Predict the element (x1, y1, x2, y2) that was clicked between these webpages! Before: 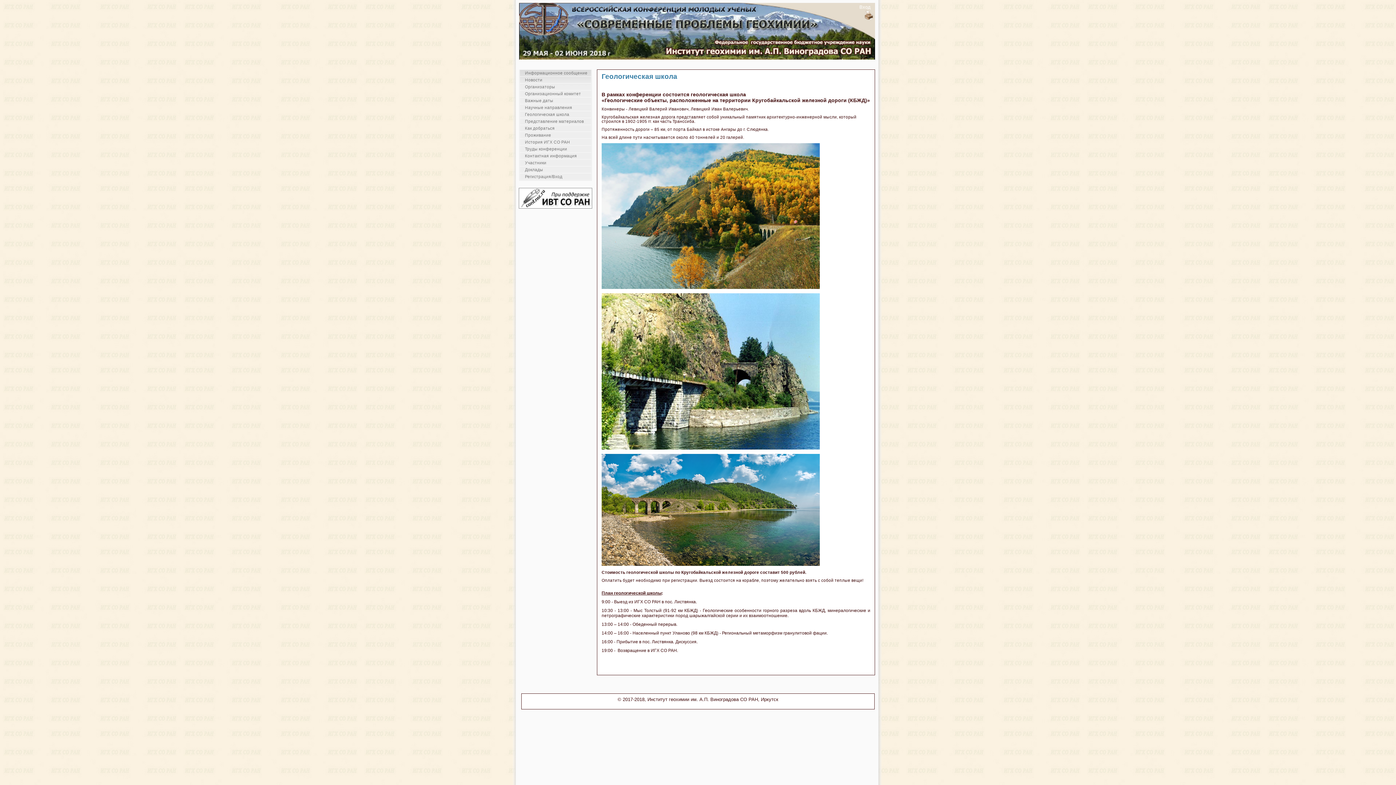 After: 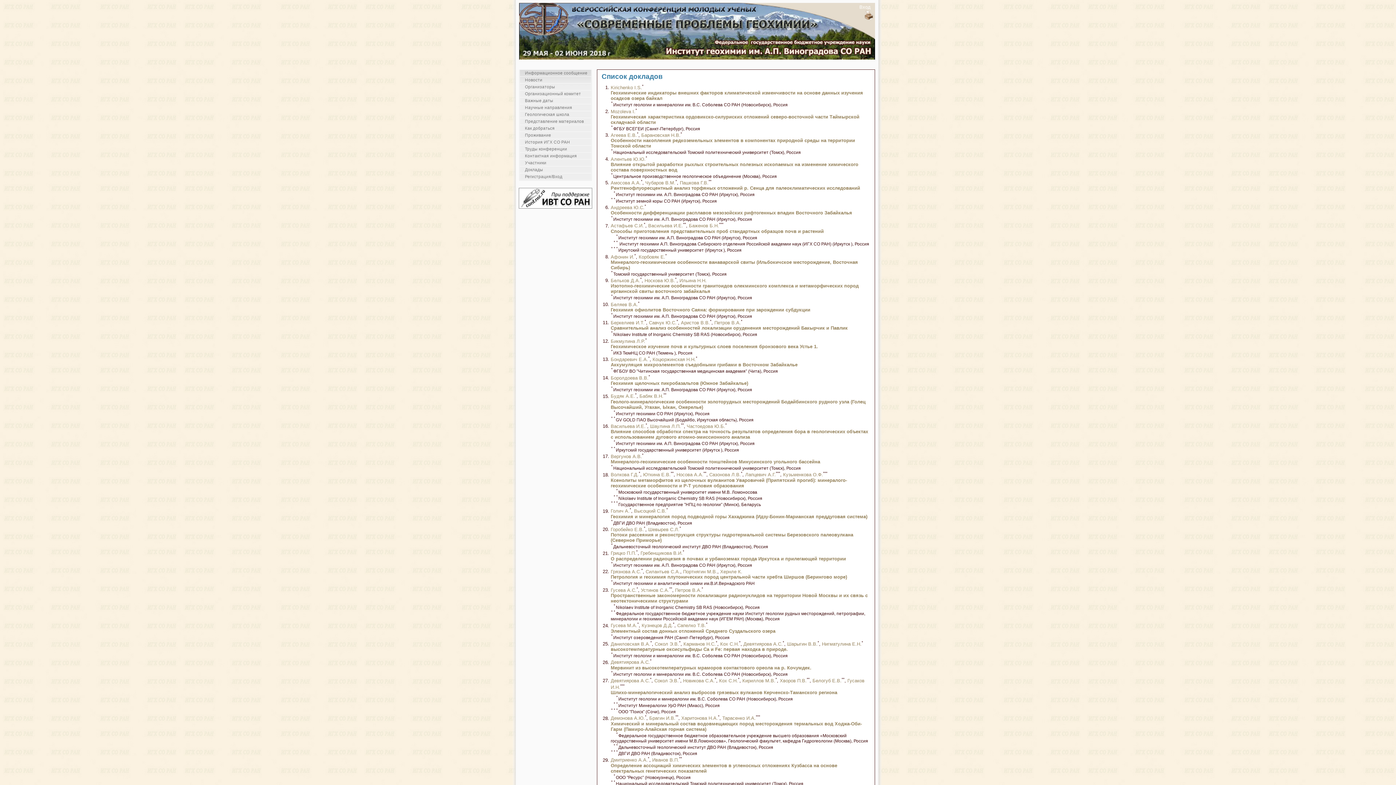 Action: bbox: (520, 166, 591, 173) label: Доклады